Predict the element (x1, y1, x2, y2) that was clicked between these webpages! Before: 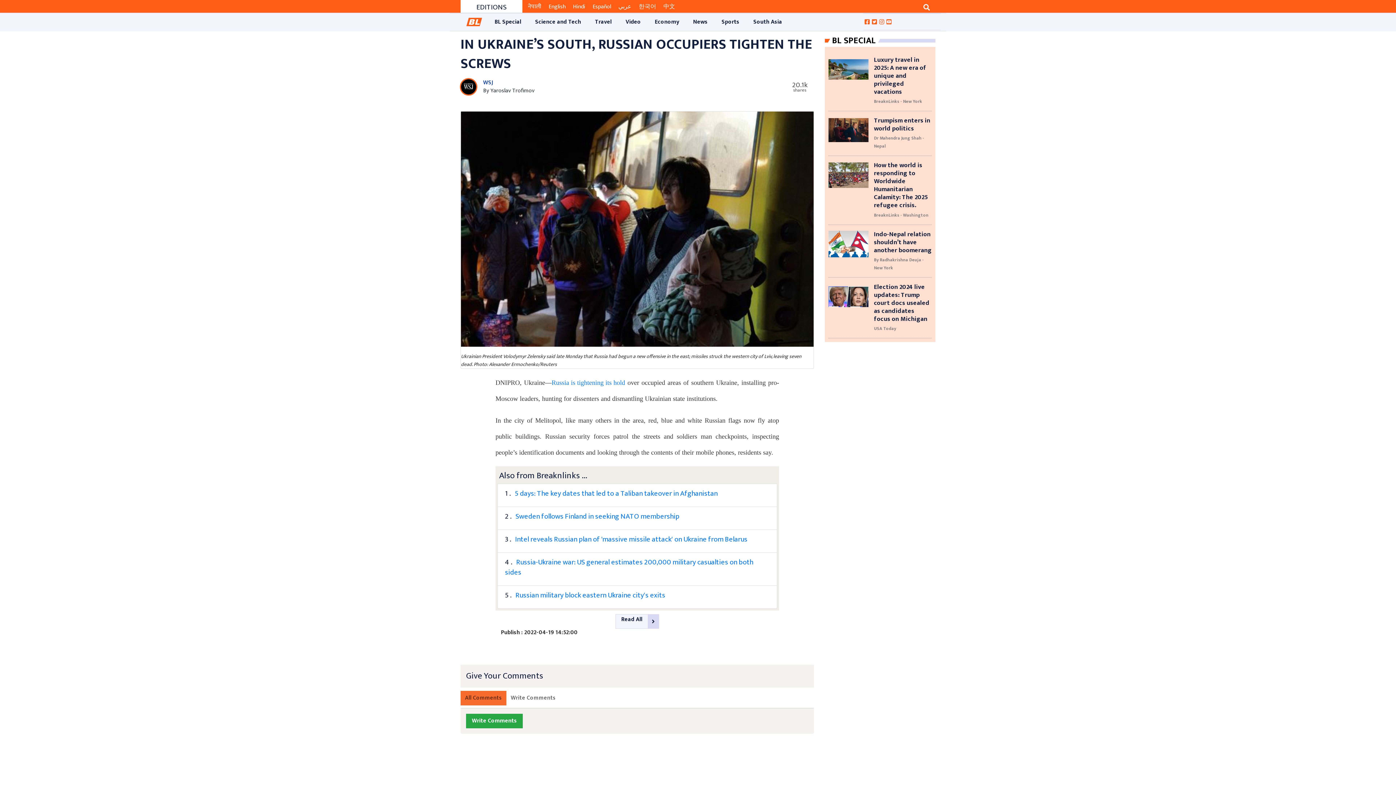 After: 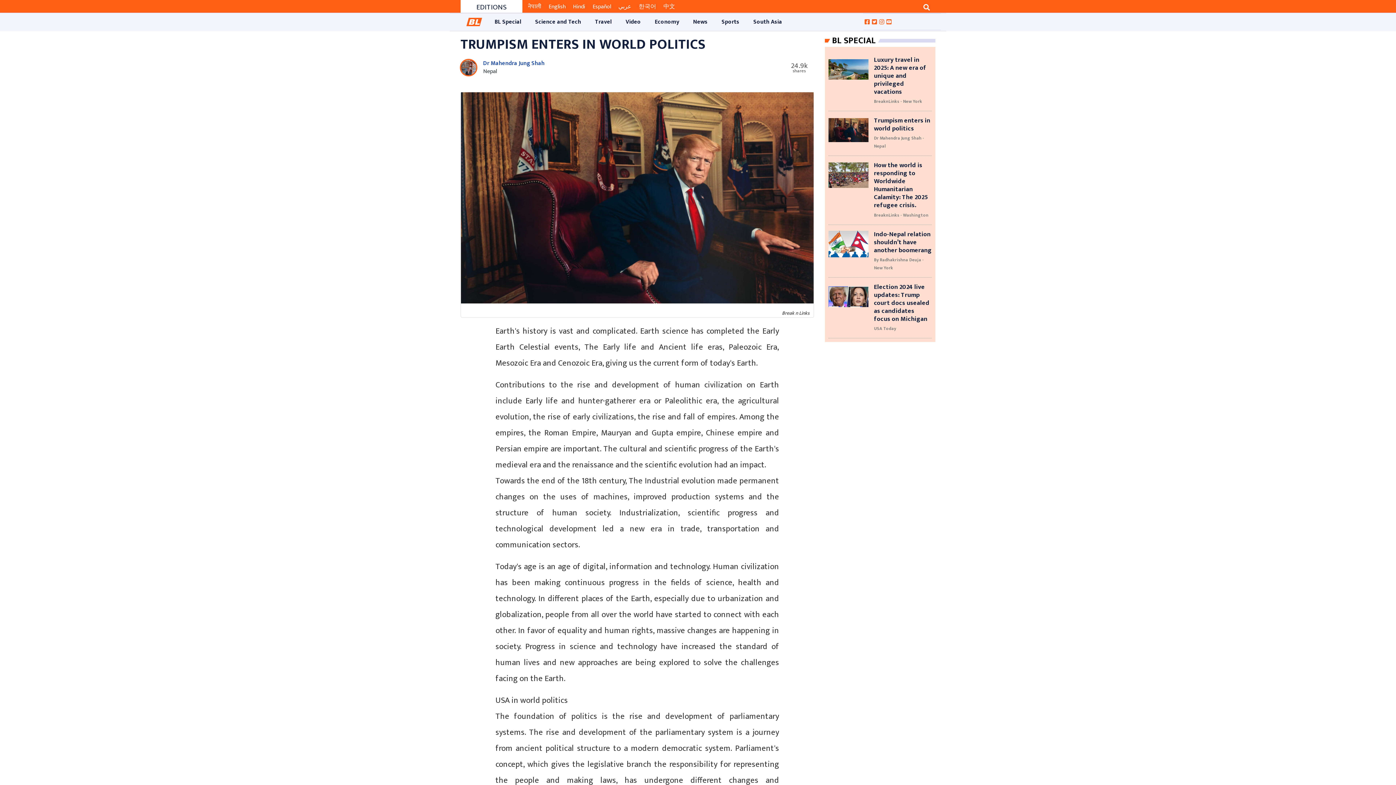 Action: bbox: (828, 125, 868, 134)